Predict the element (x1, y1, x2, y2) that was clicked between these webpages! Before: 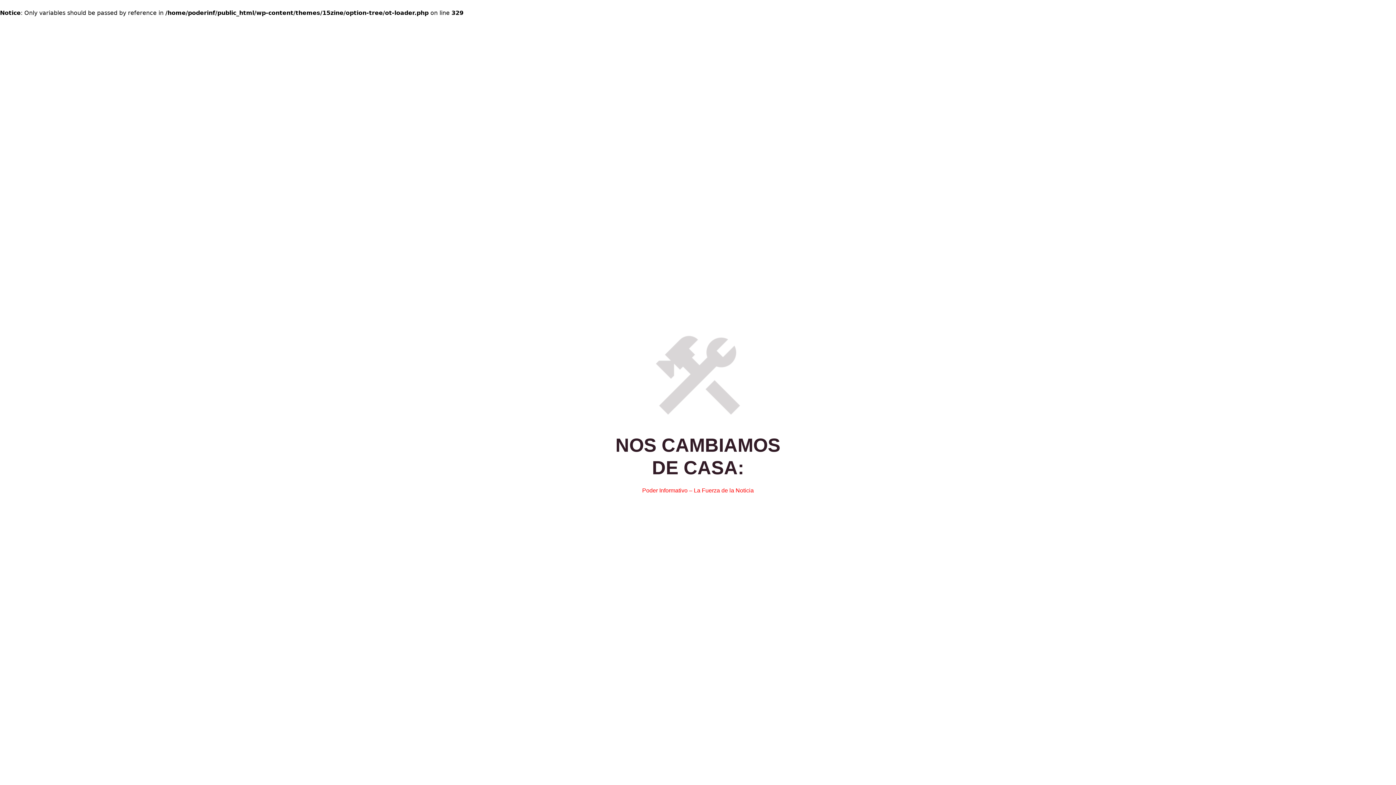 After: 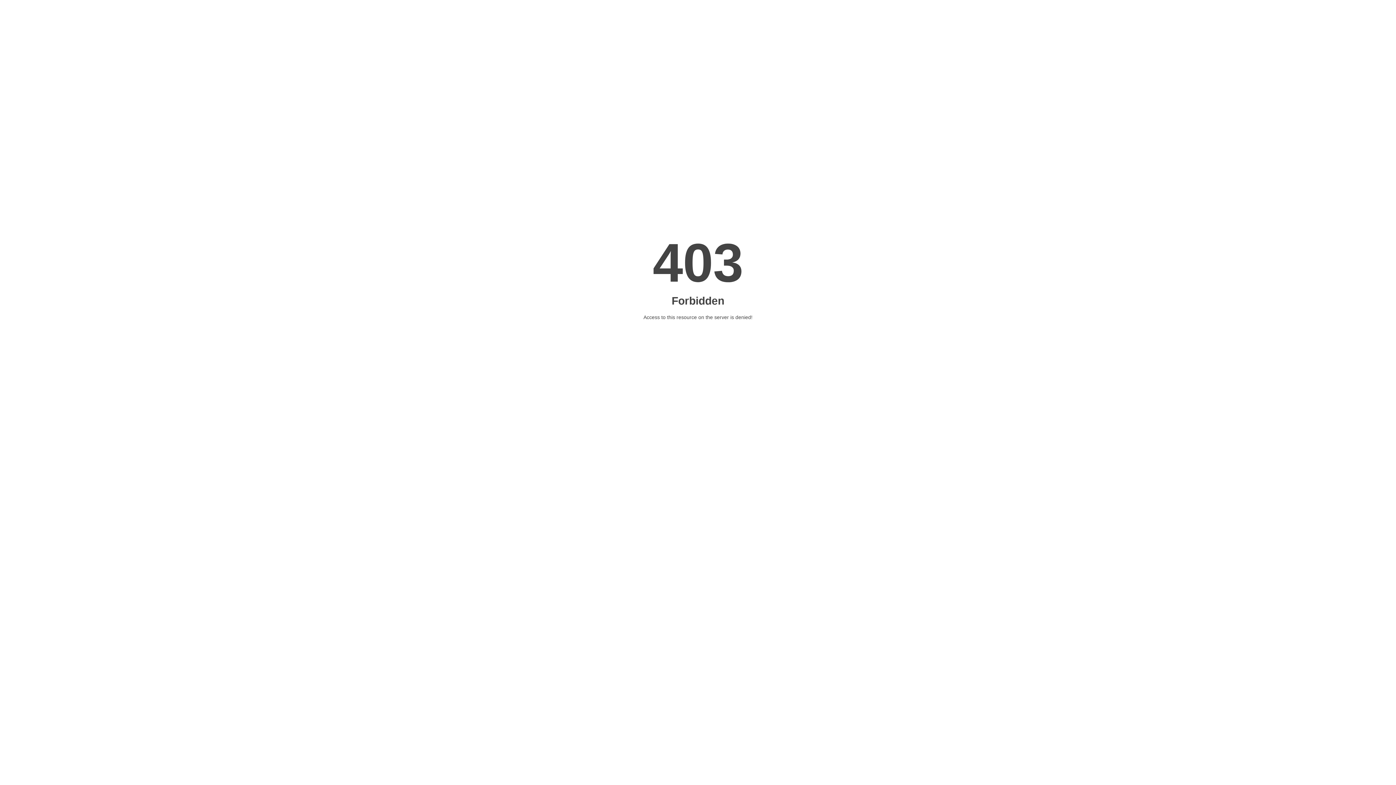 Action: label: Poder Informativo – La Fuerza de la Noticia bbox: (642, 487, 754, 493)